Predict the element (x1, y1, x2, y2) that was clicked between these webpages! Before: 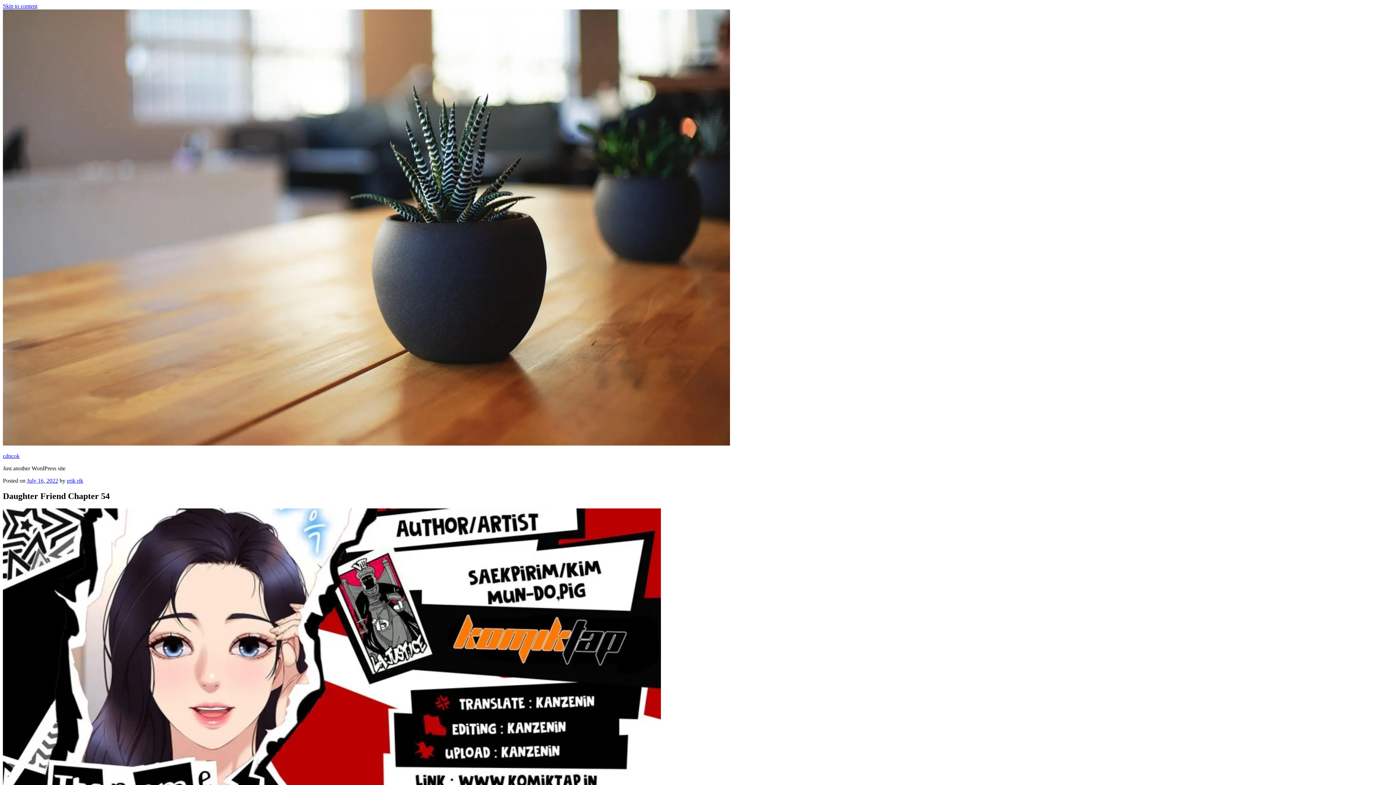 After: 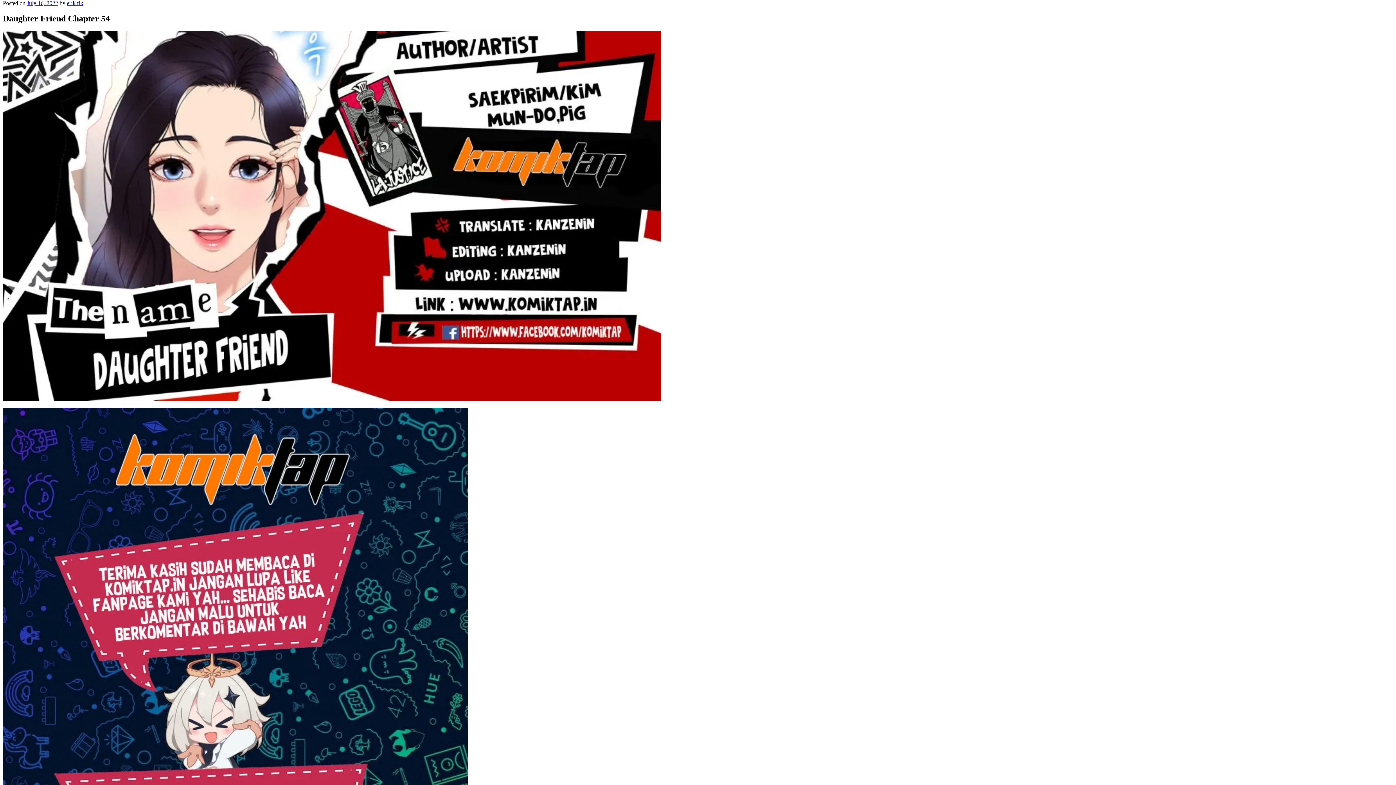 Action: label: Skip to content bbox: (2, 2, 37, 9)